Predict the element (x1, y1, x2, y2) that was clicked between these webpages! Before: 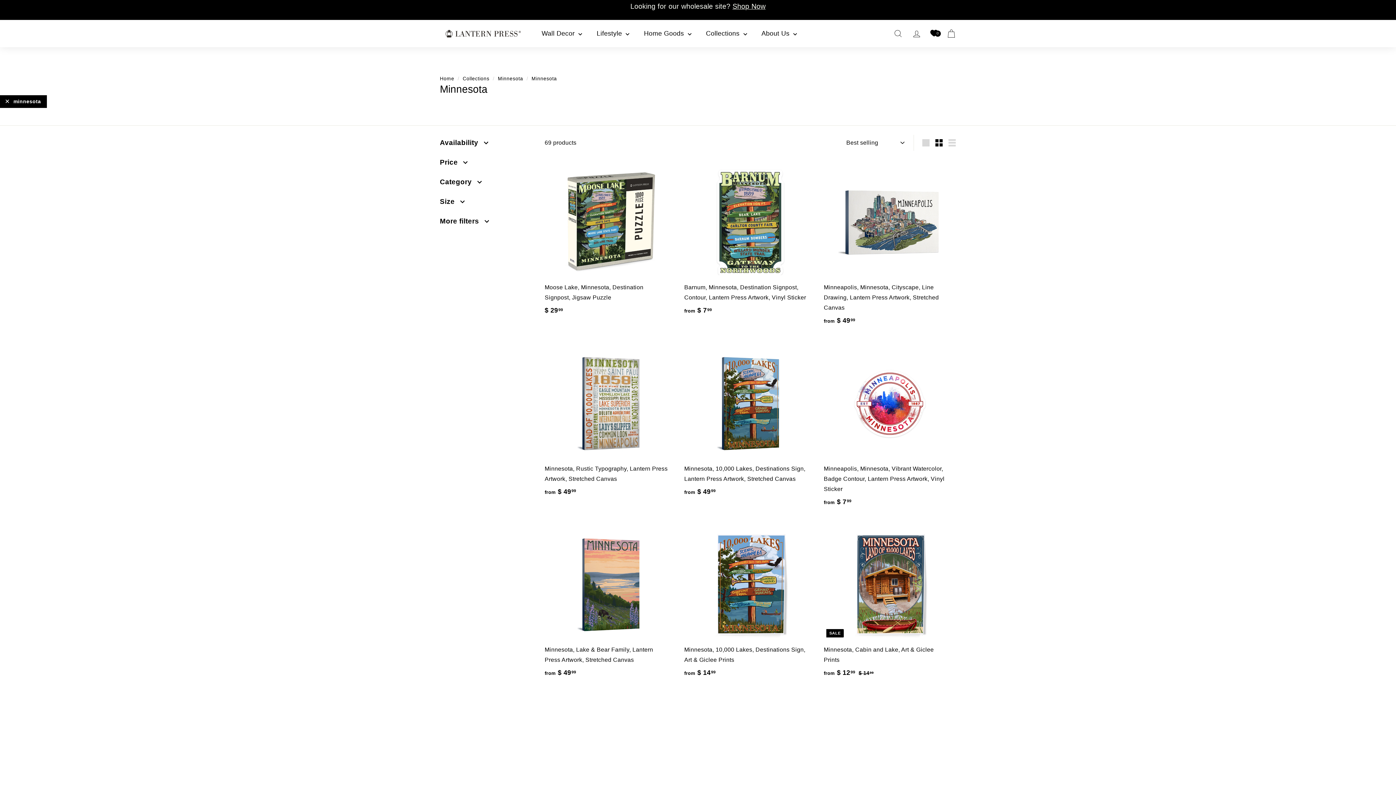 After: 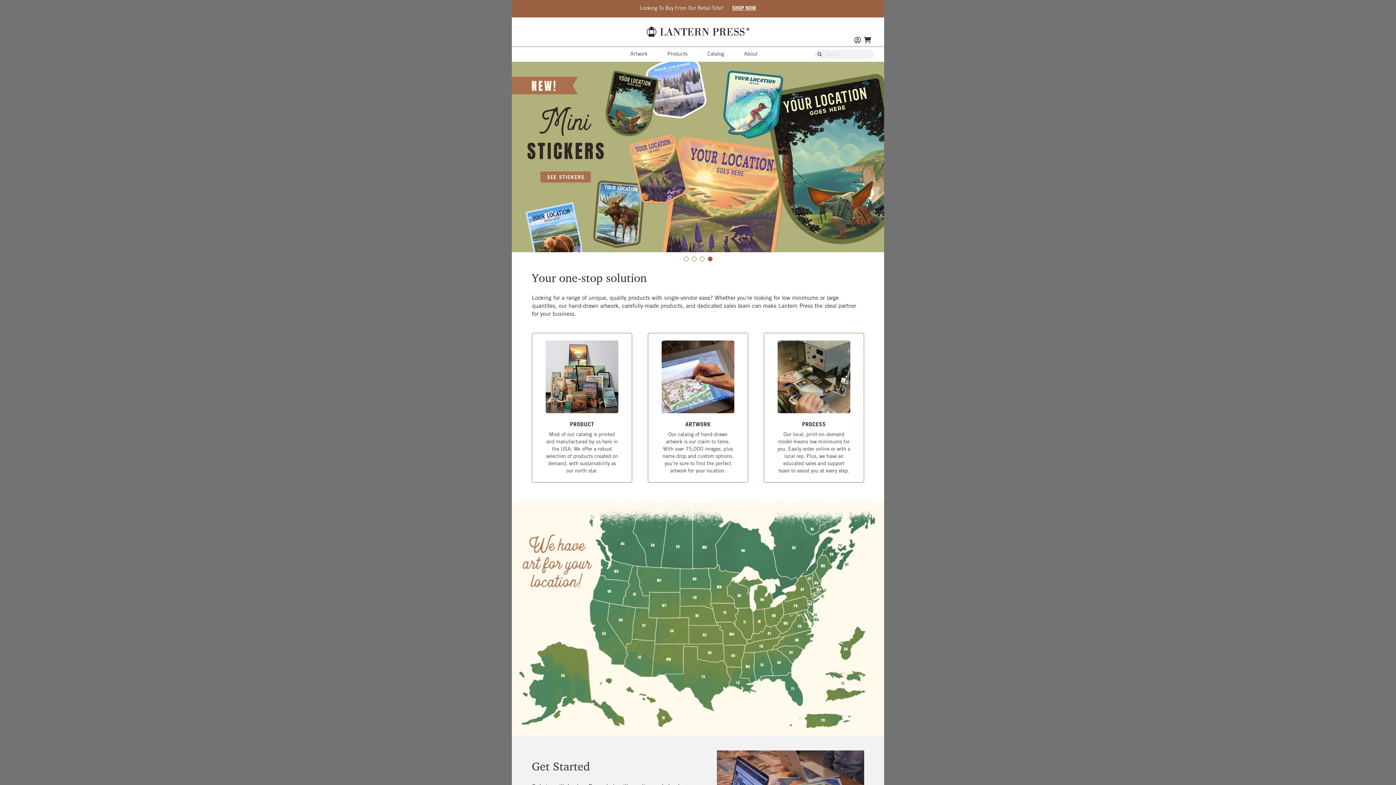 Action: label: Shop Now bbox: (732, 2, 765, 10)